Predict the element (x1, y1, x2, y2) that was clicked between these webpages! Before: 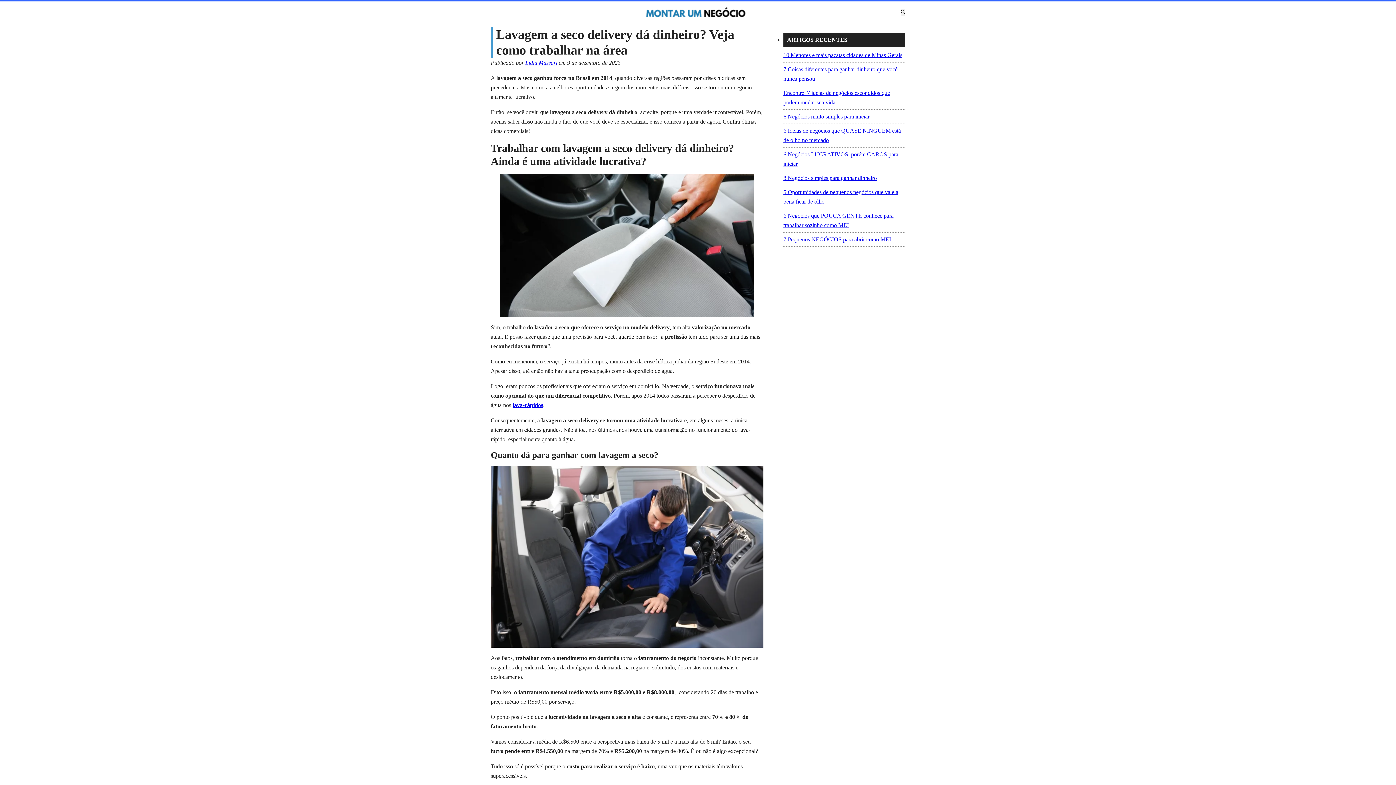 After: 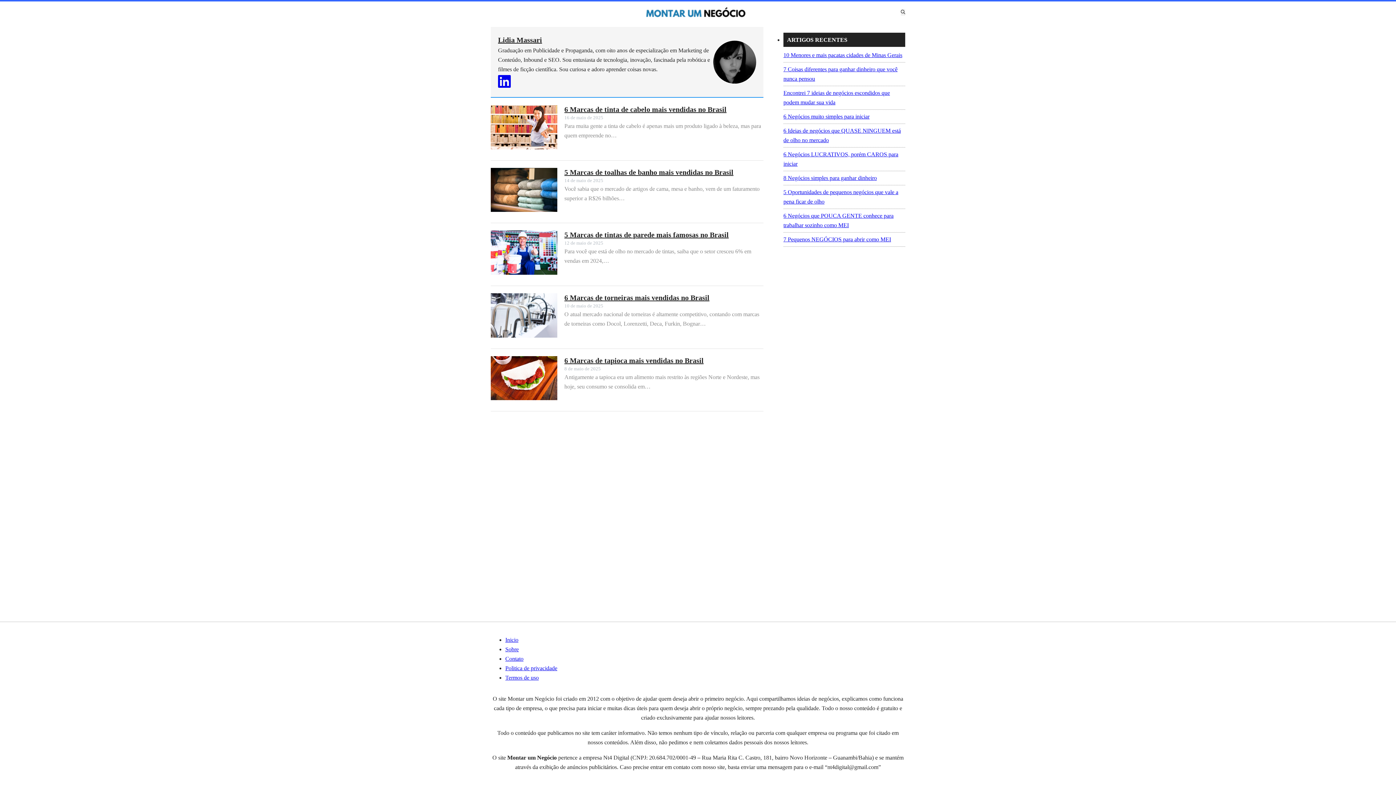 Action: bbox: (525, 59, 557, 65) label: Lidia Massari